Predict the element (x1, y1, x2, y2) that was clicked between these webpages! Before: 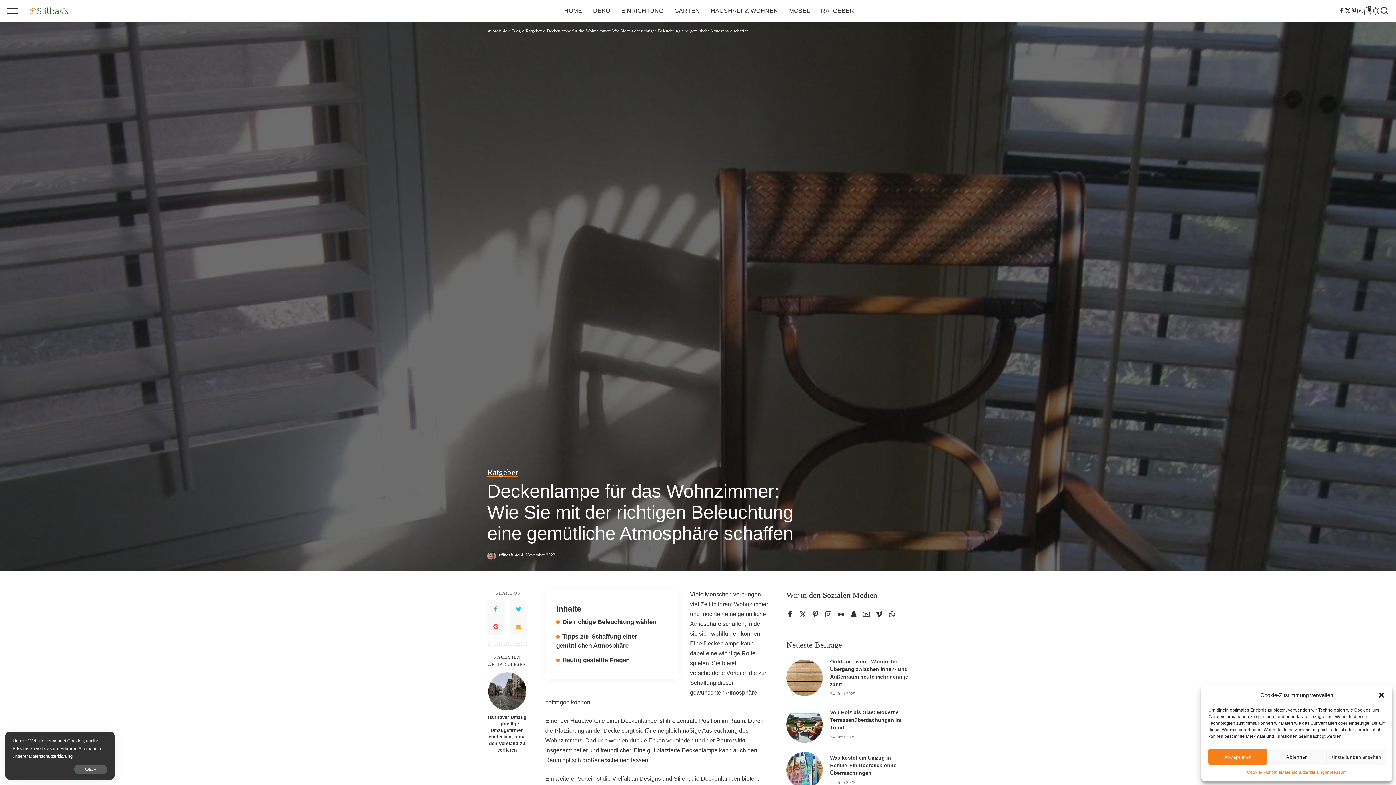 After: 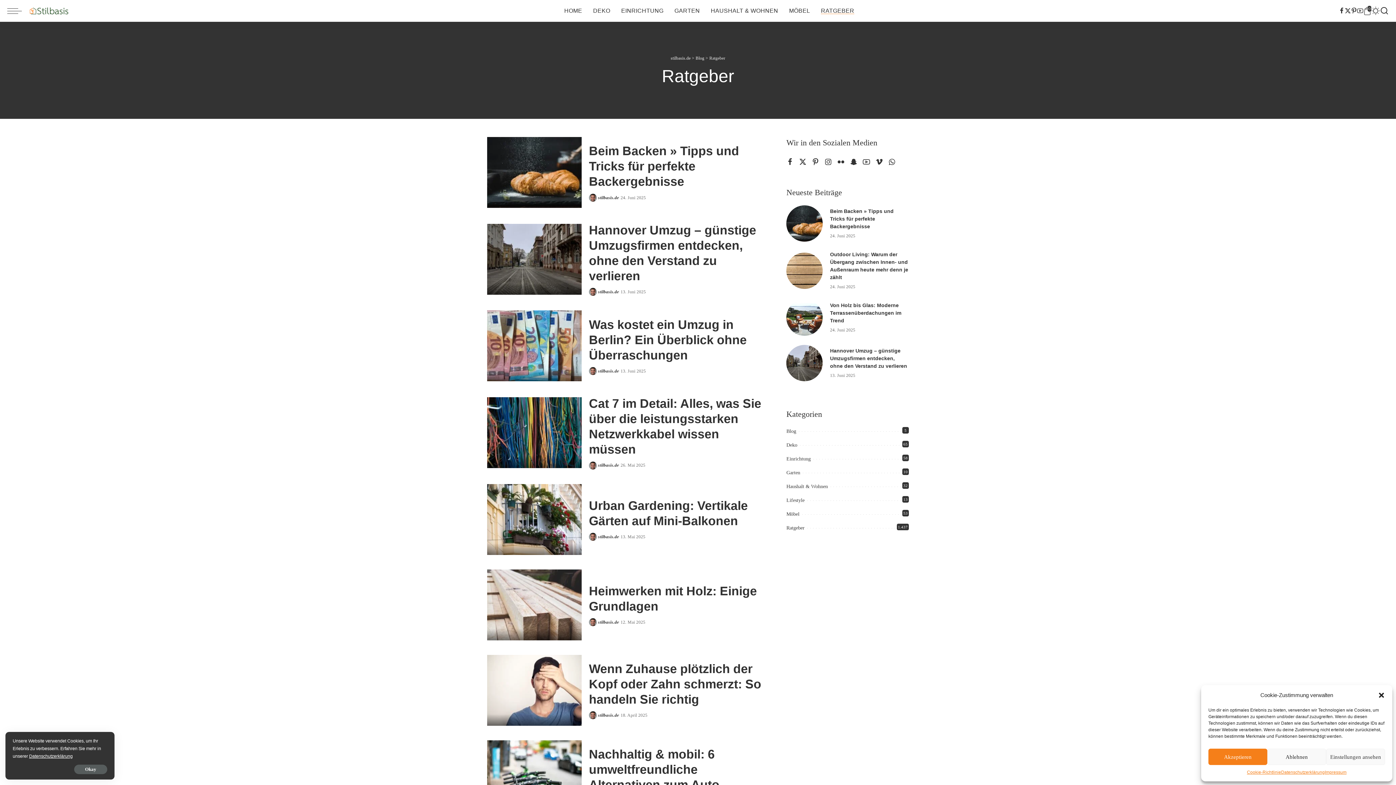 Action: bbox: (815, 0, 859, 21) label: RATGEBER